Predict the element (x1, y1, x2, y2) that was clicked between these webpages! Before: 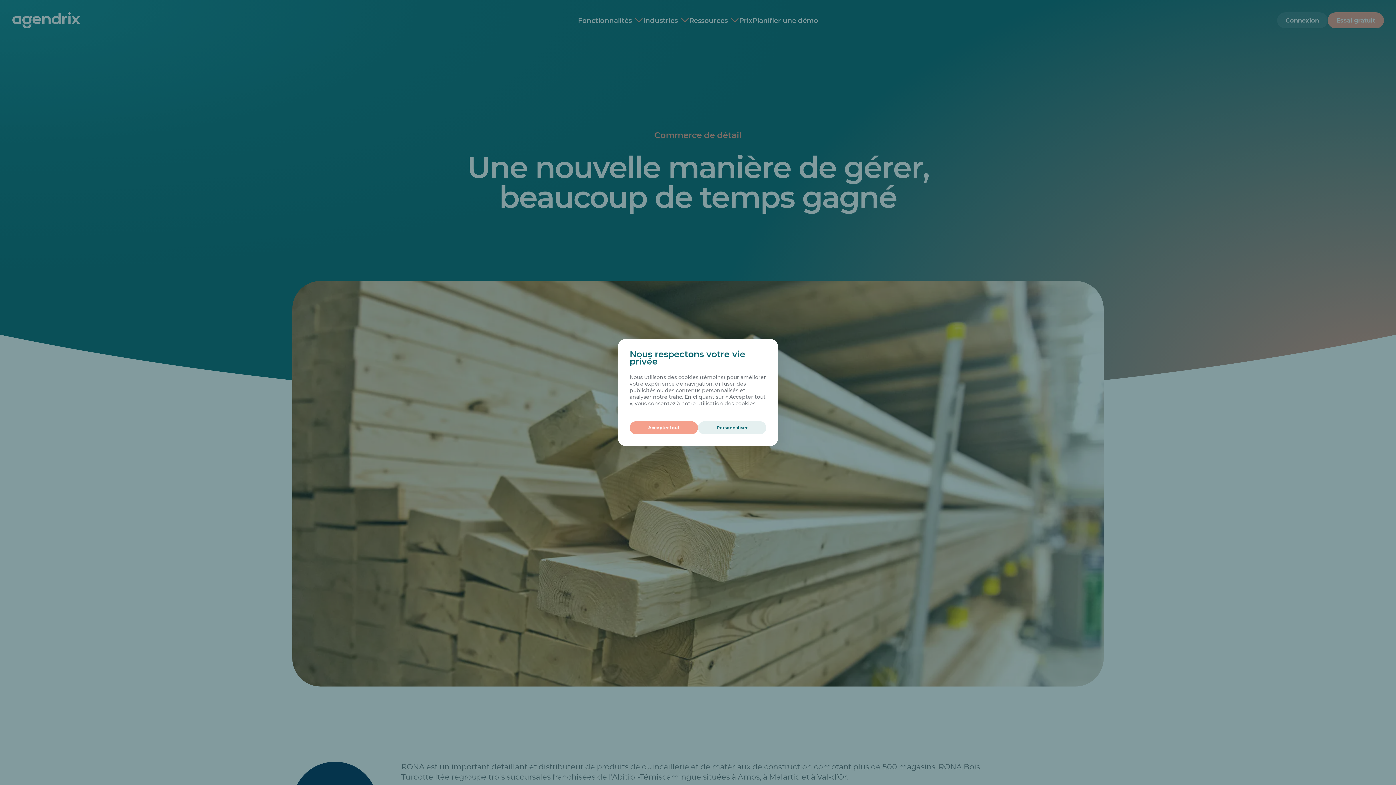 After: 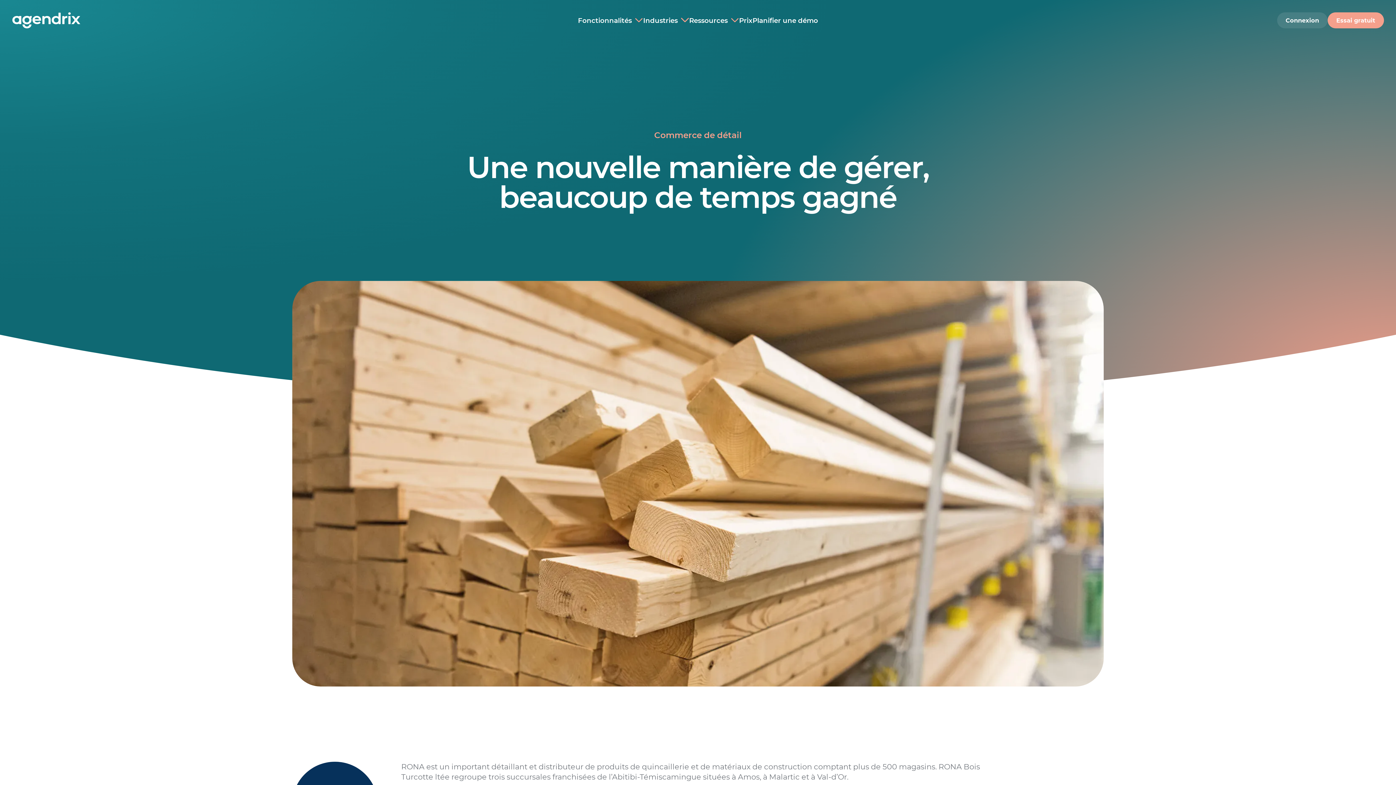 Action: label: Accepter tout bbox: (629, 421, 698, 434)